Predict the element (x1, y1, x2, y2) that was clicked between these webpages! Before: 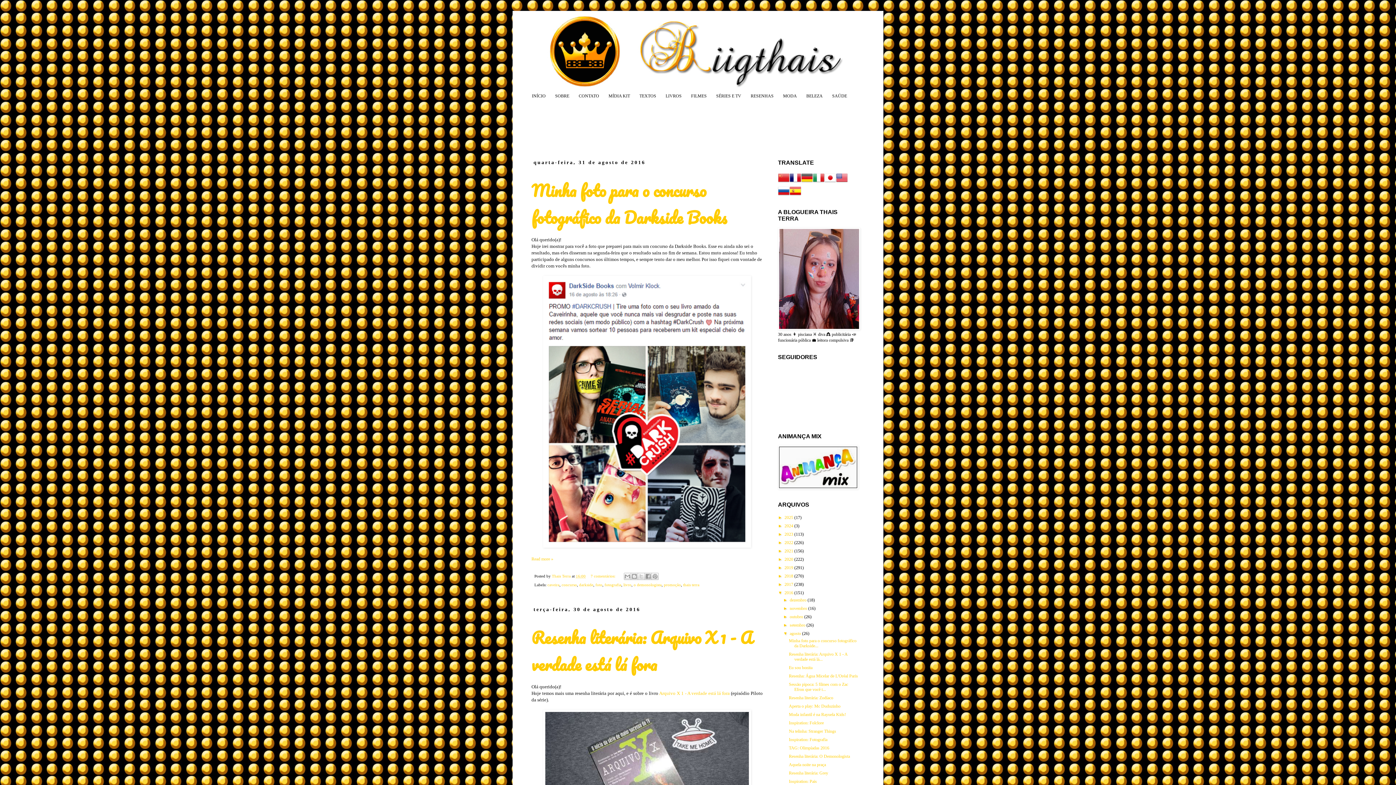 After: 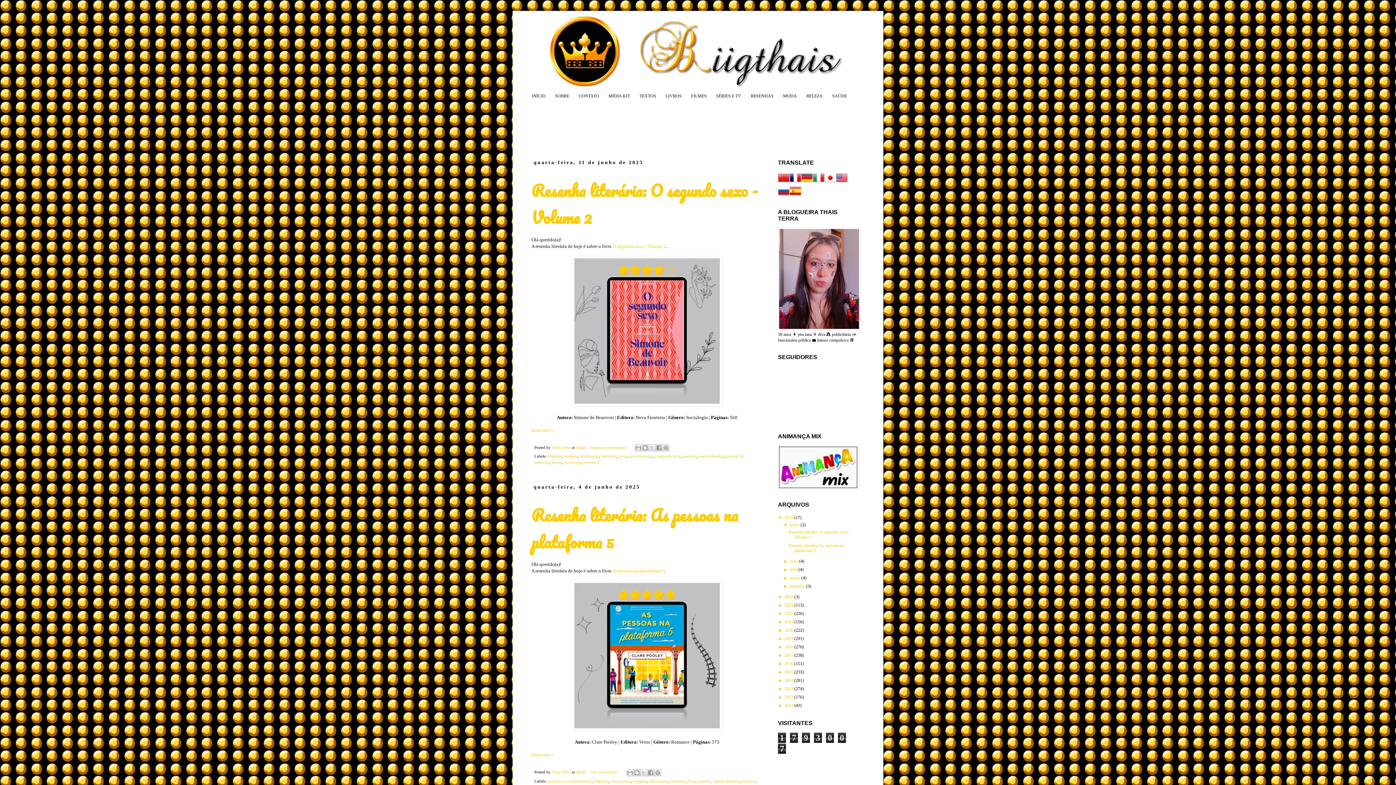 Action: label: INÍCIO bbox: (527, 90, 550, 101)